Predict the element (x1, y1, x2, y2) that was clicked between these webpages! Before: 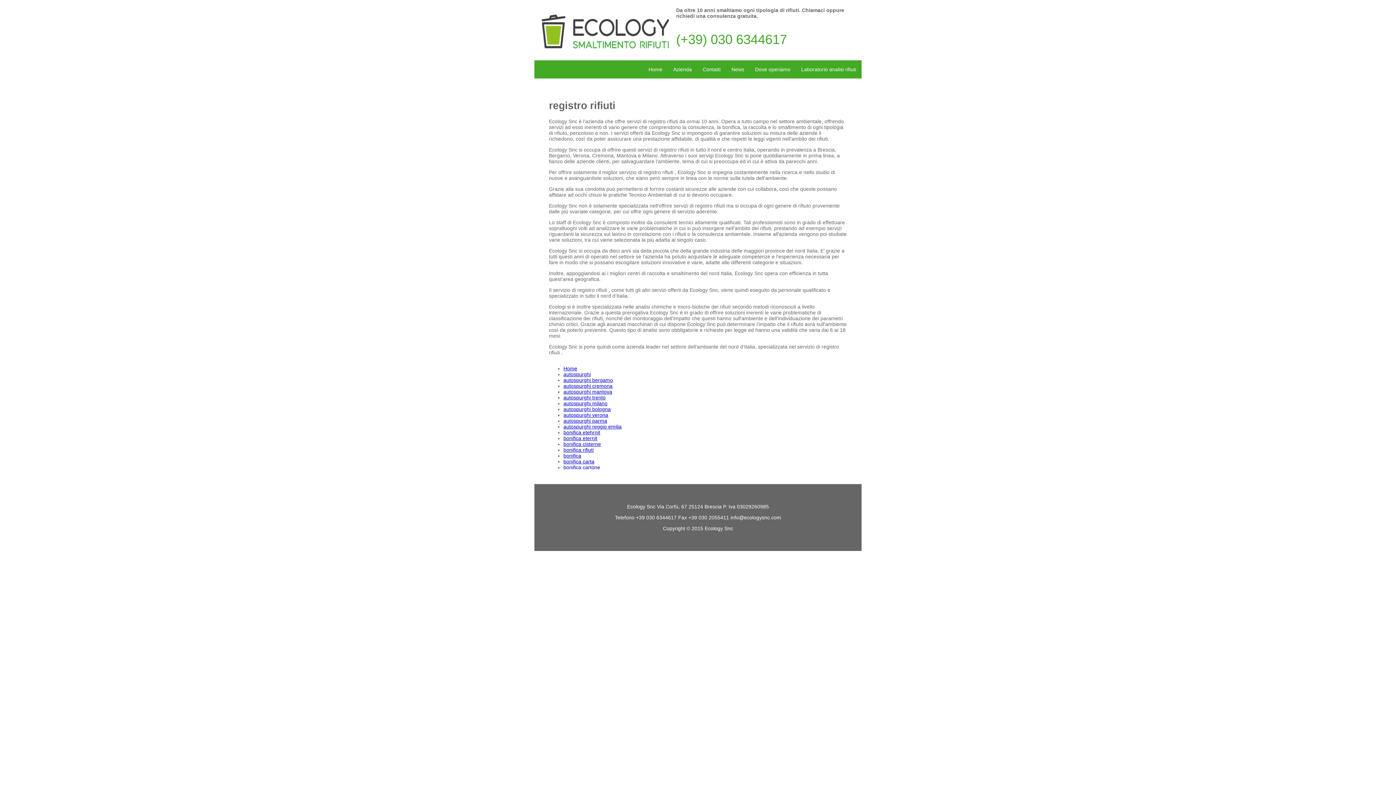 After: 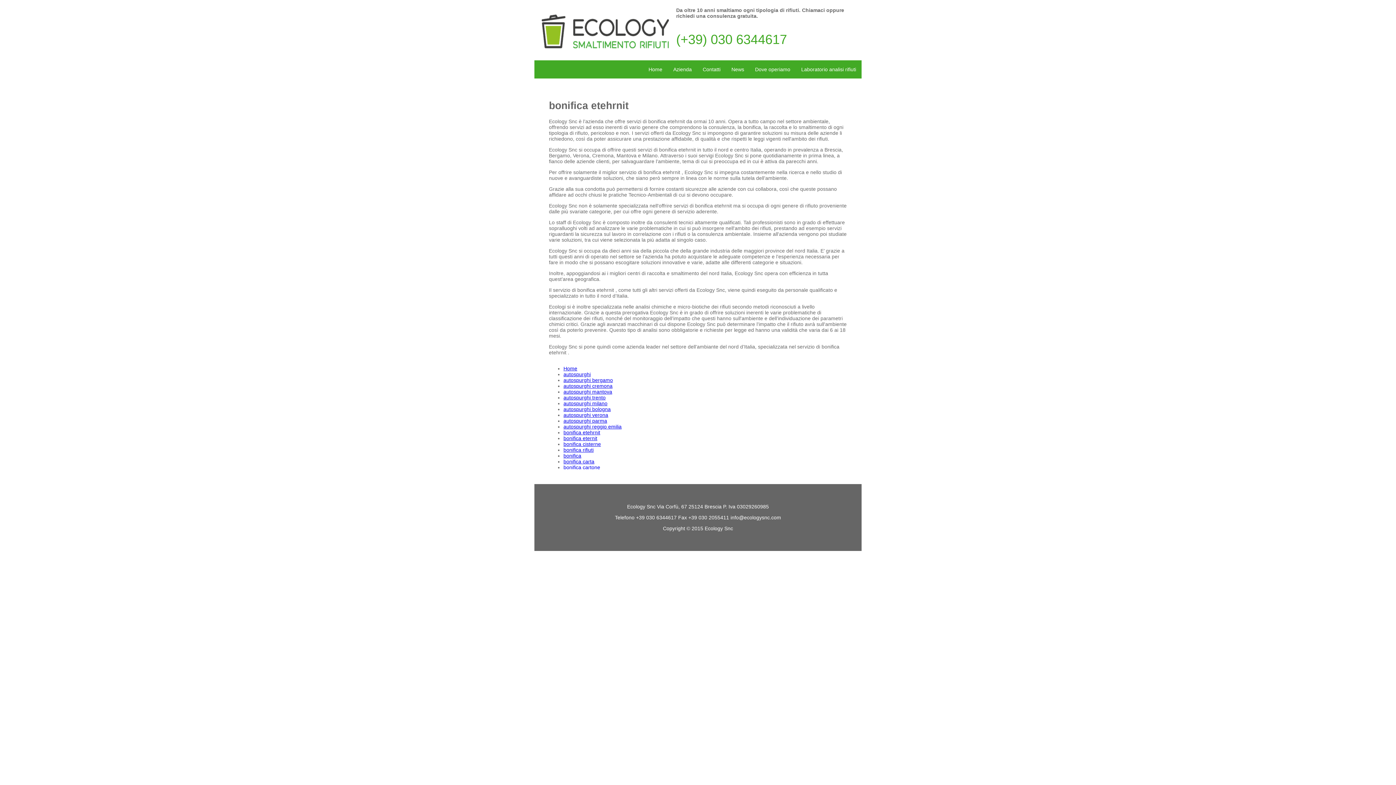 Action: bbox: (563, 429, 600, 435) label: bonifica etehrnit